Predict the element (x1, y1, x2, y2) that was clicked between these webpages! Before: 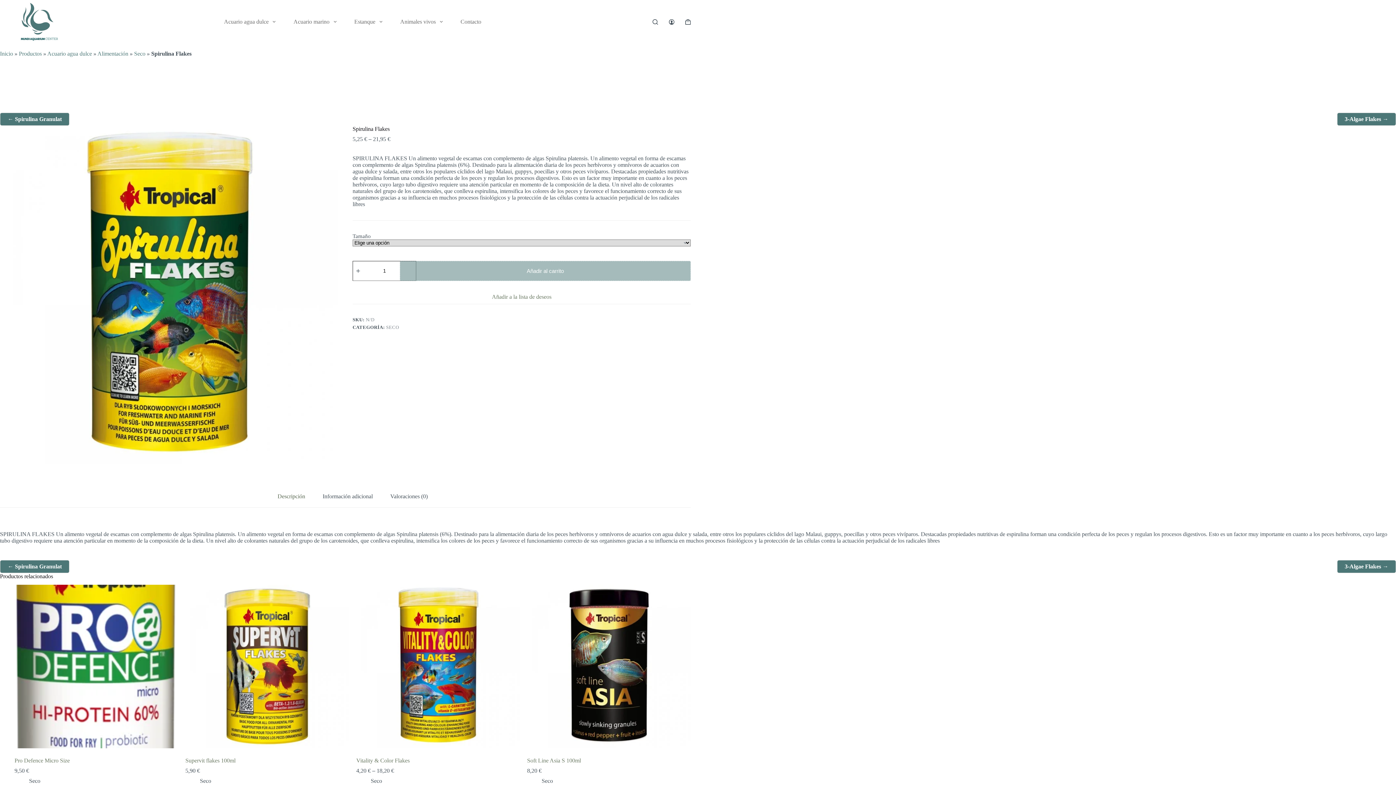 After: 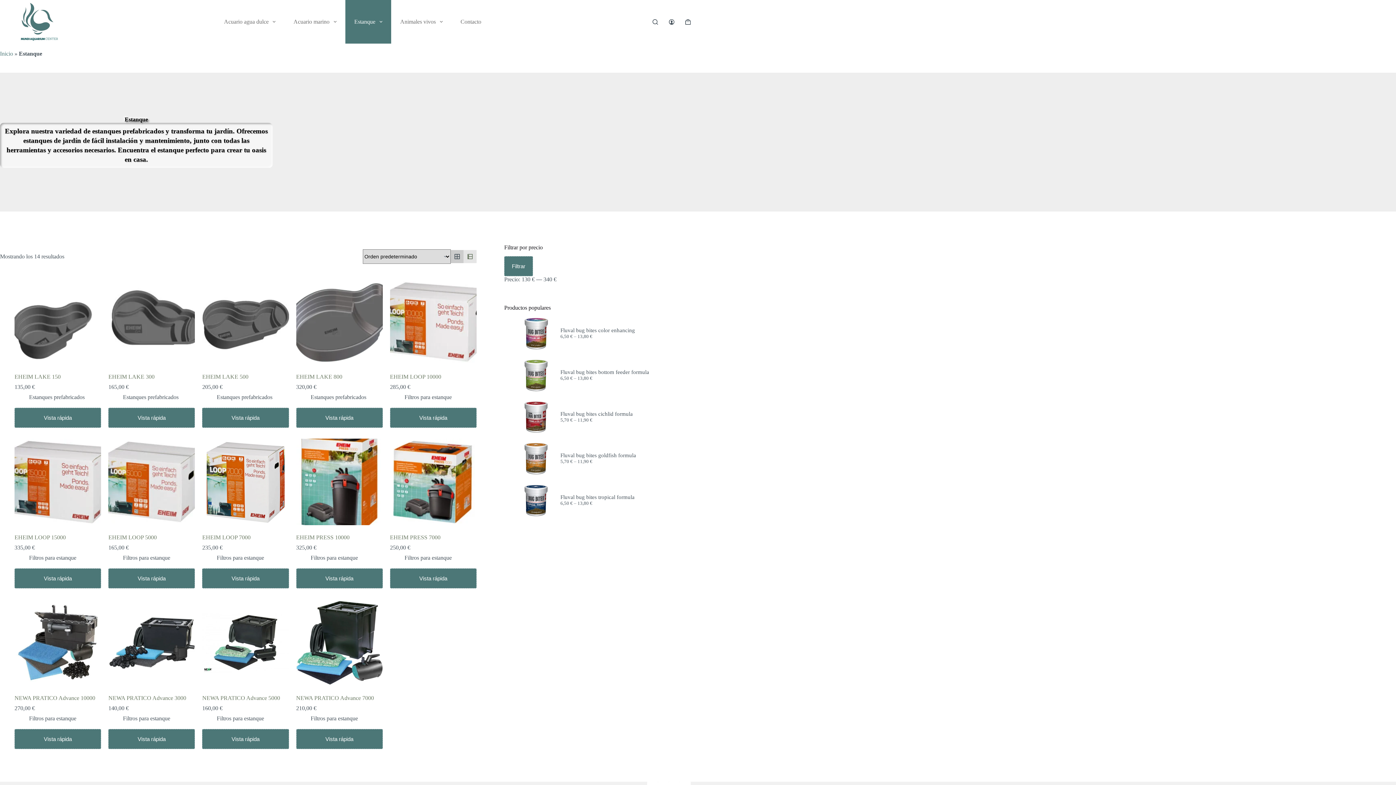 Action: label: Estanque bbox: (345, 0, 391, 43)